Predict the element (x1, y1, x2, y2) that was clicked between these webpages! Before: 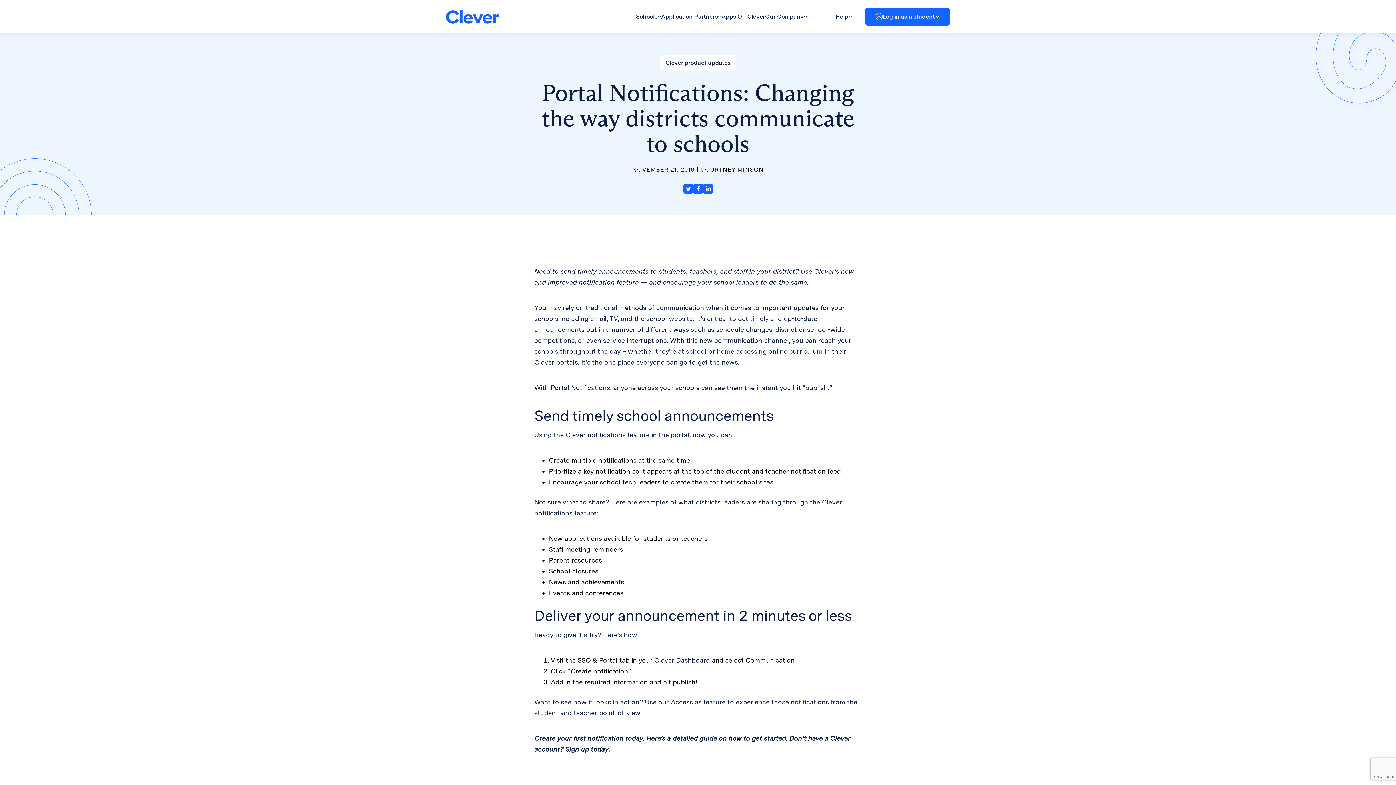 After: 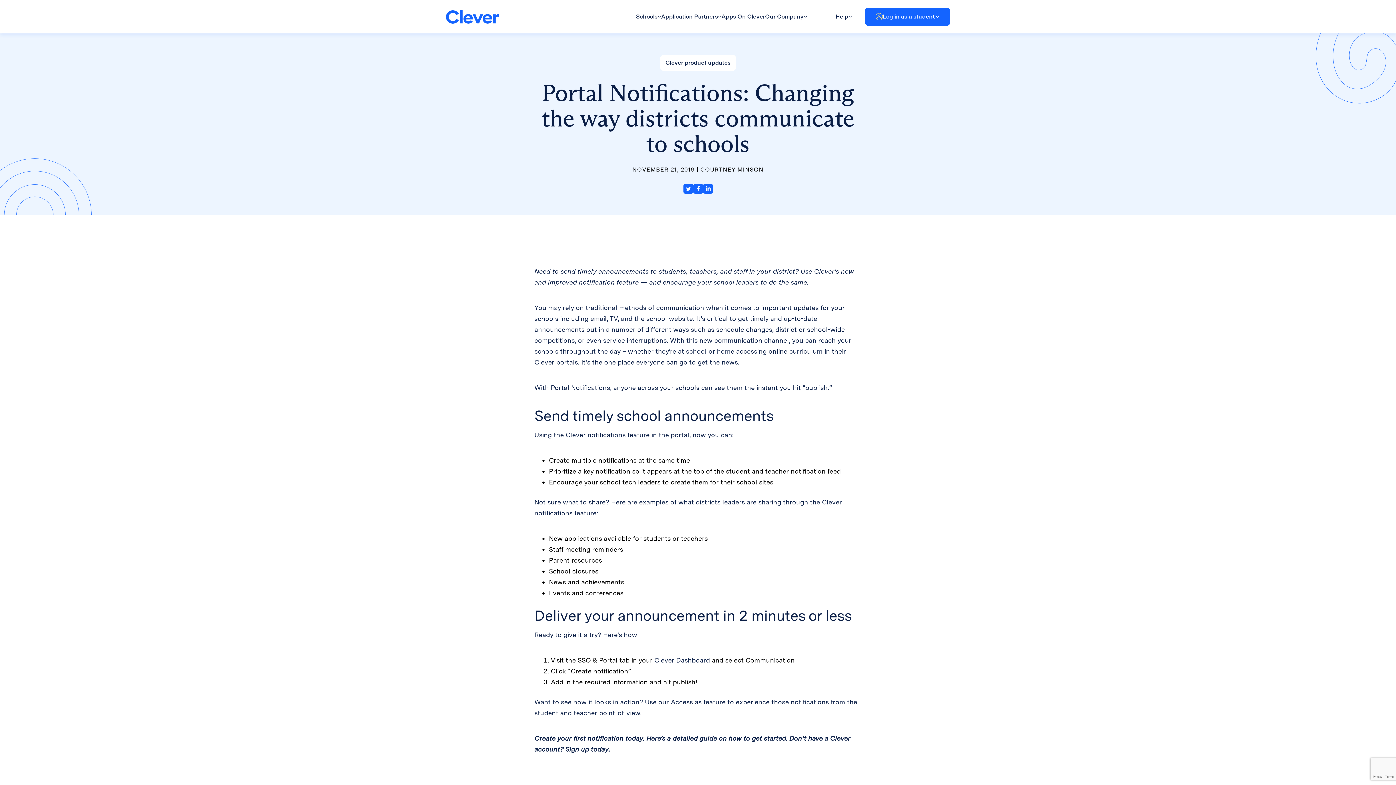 Action: bbox: (654, 656, 710, 664) label: Clever Dashboard